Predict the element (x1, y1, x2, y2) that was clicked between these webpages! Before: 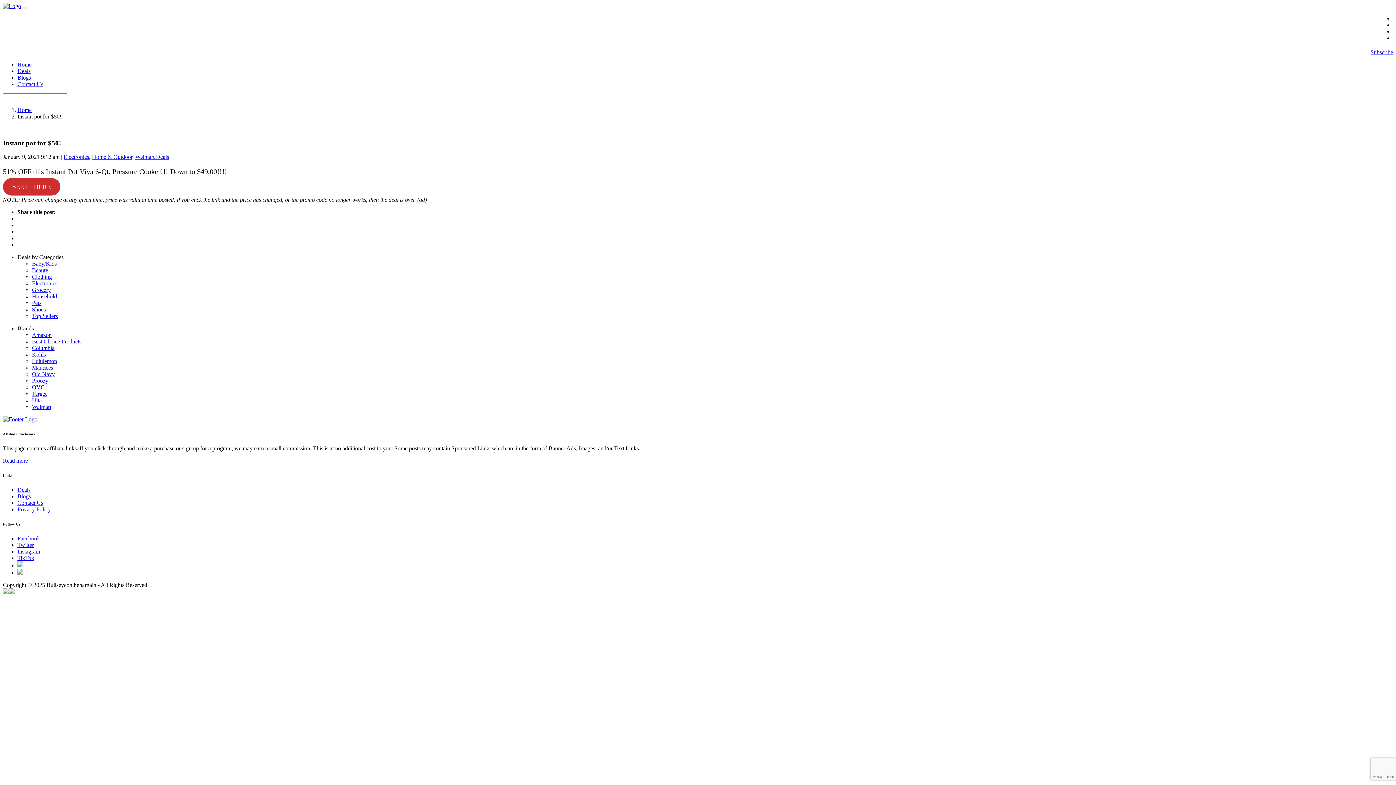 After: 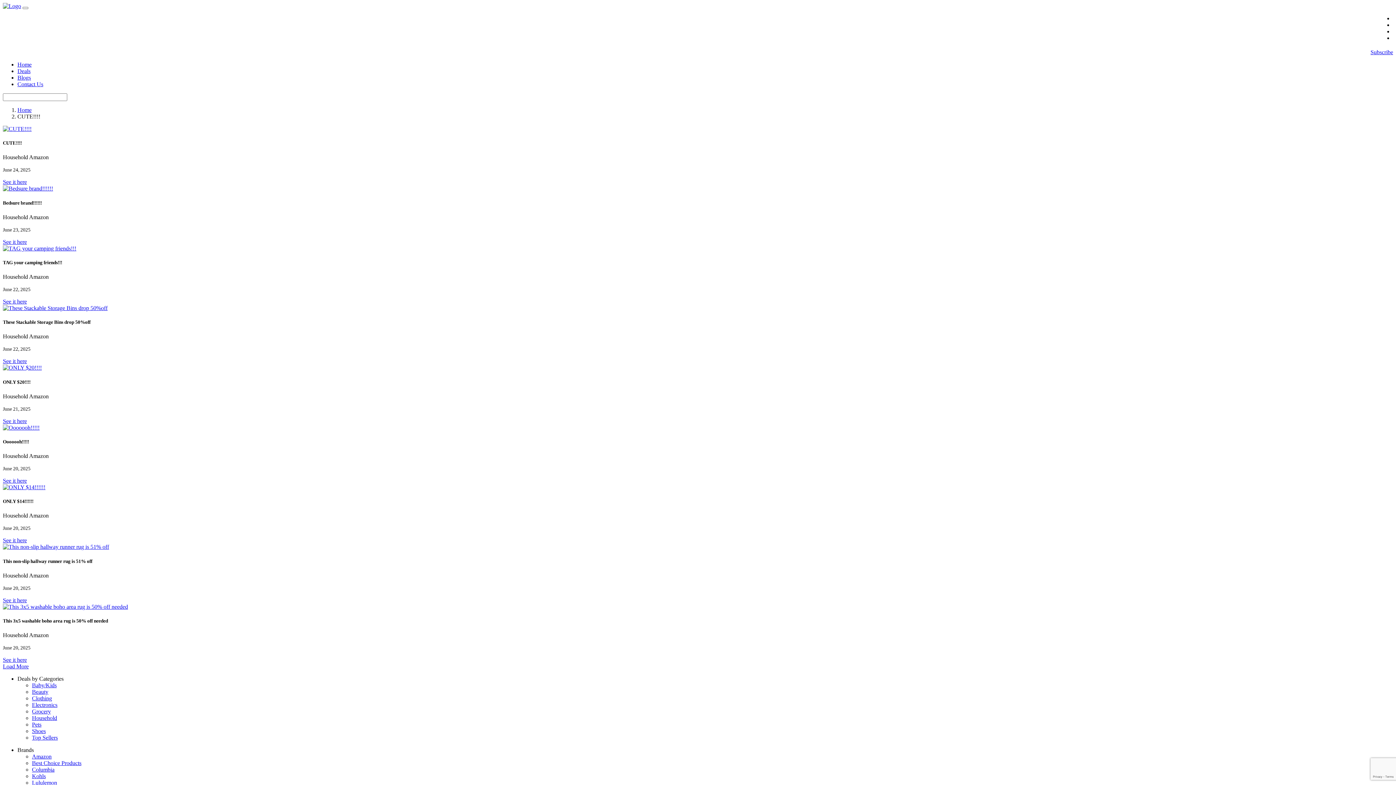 Action: bbox: (32, 293, 57, 299) label: Household